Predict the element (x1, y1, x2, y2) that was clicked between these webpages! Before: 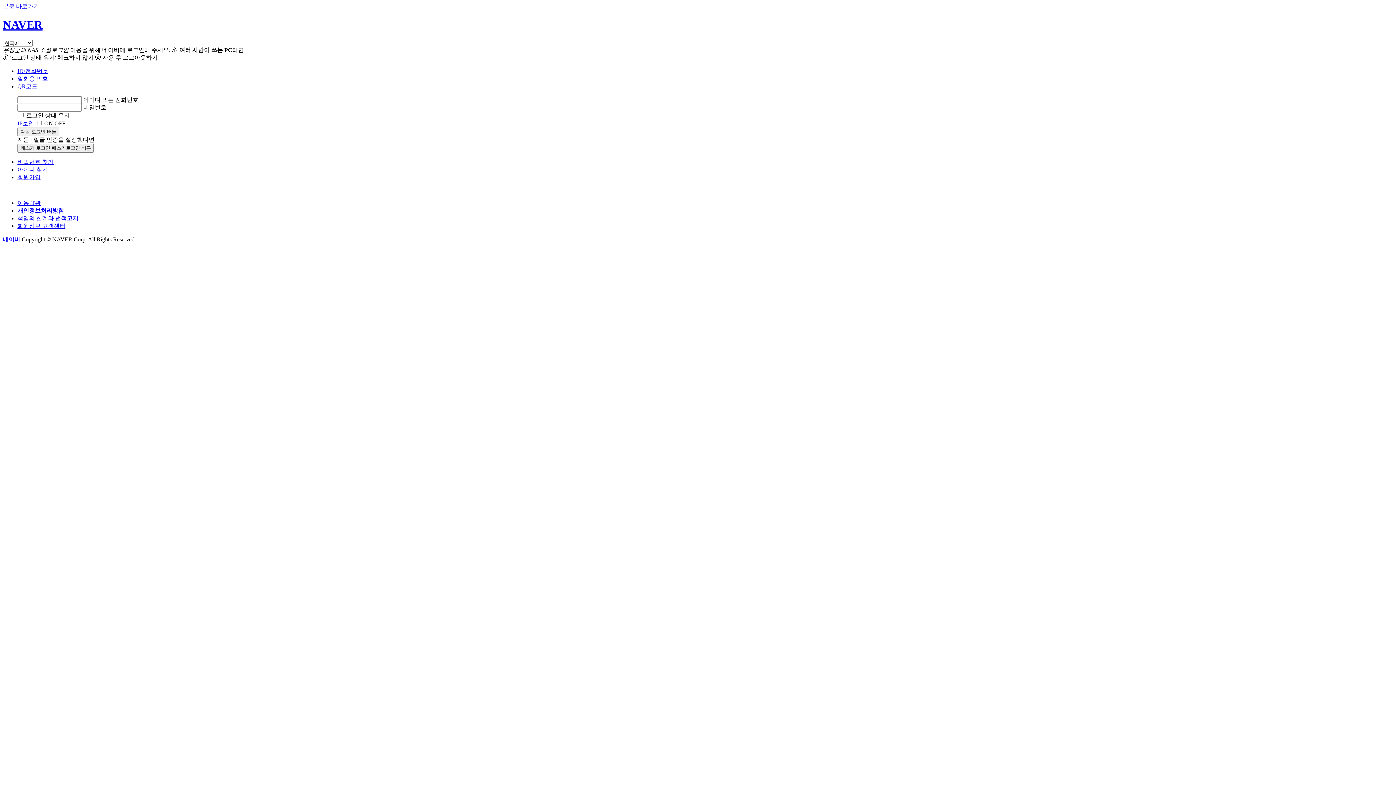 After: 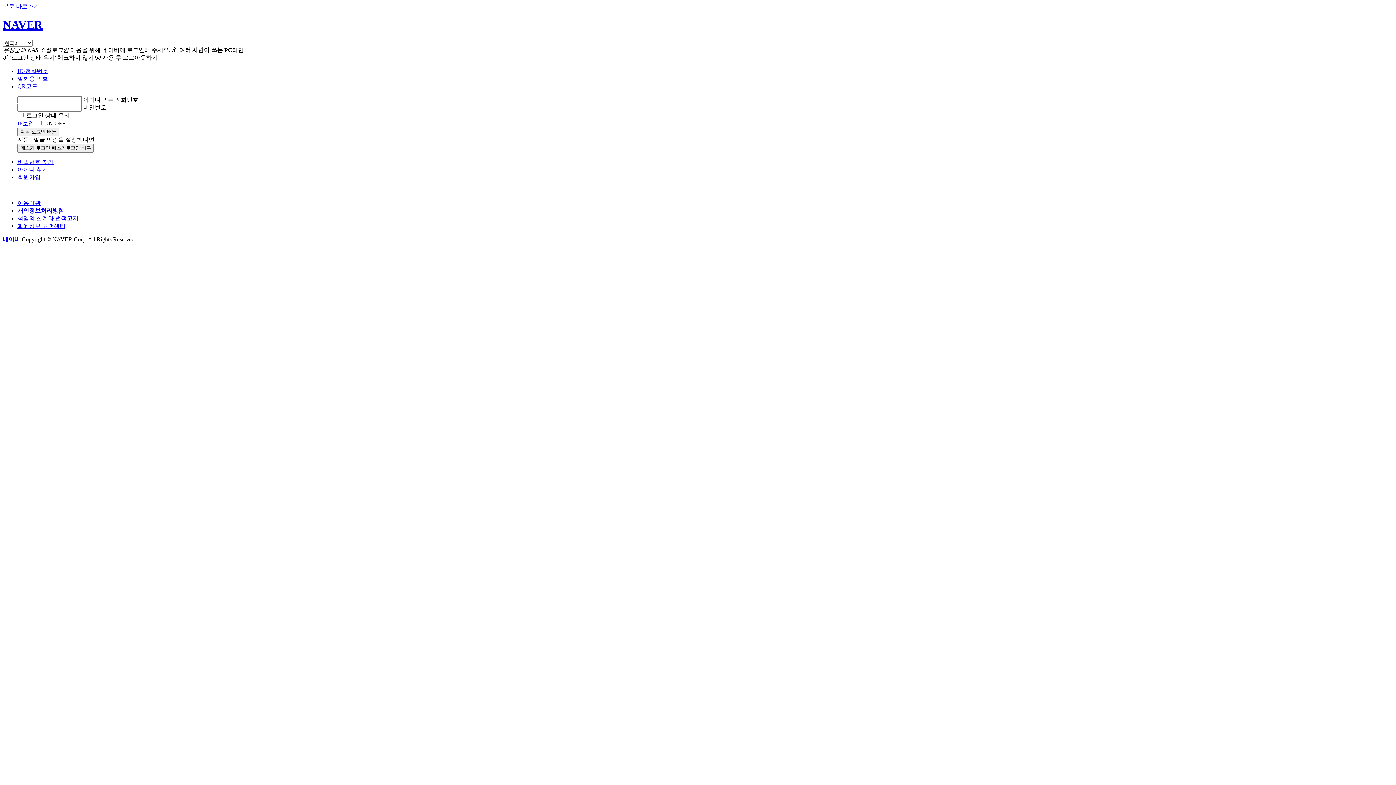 Action: label: 아이디 찾기 bbox: (17, 166, 48, 172)